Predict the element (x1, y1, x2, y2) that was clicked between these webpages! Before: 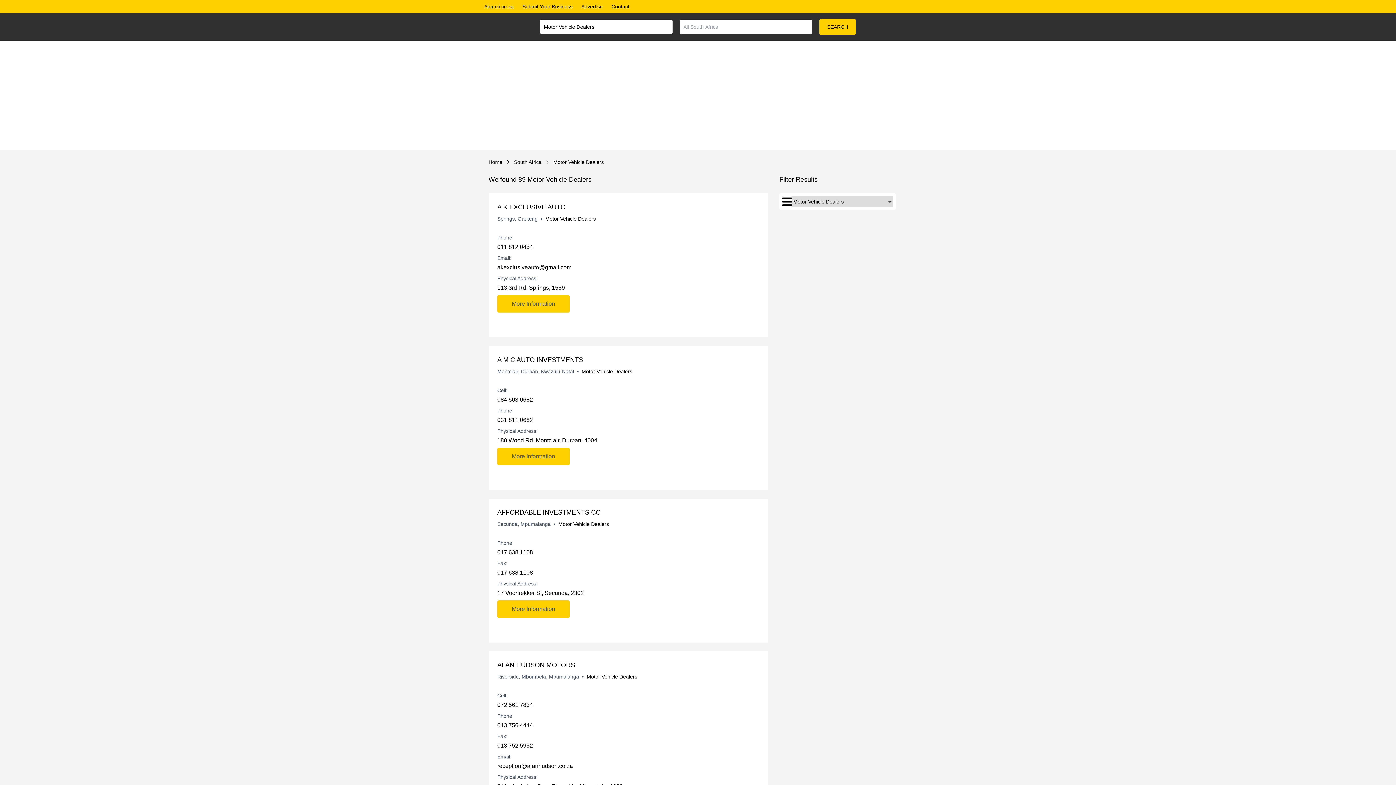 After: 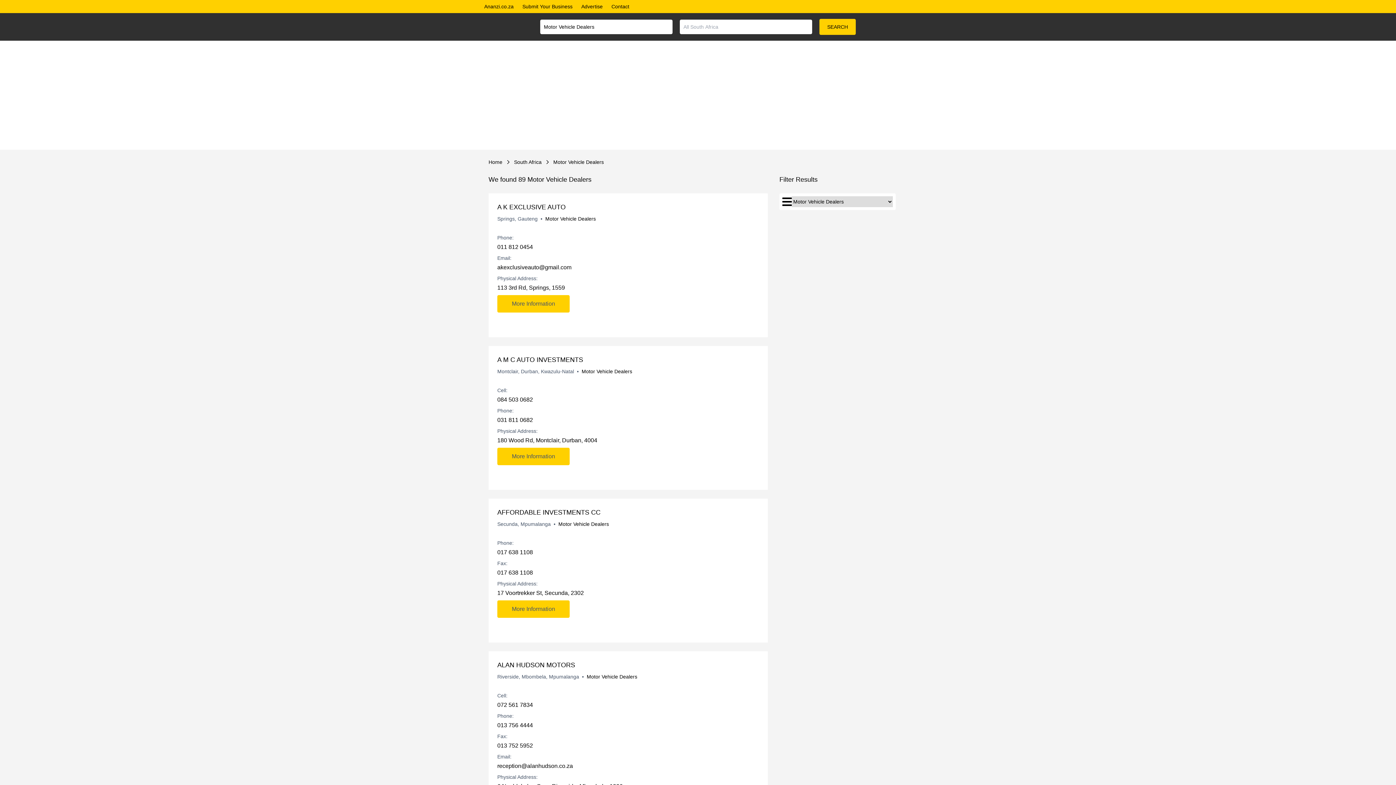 Action: bbox: (497, 261, 672, 272) label: akexclusiveauto@gmail.com